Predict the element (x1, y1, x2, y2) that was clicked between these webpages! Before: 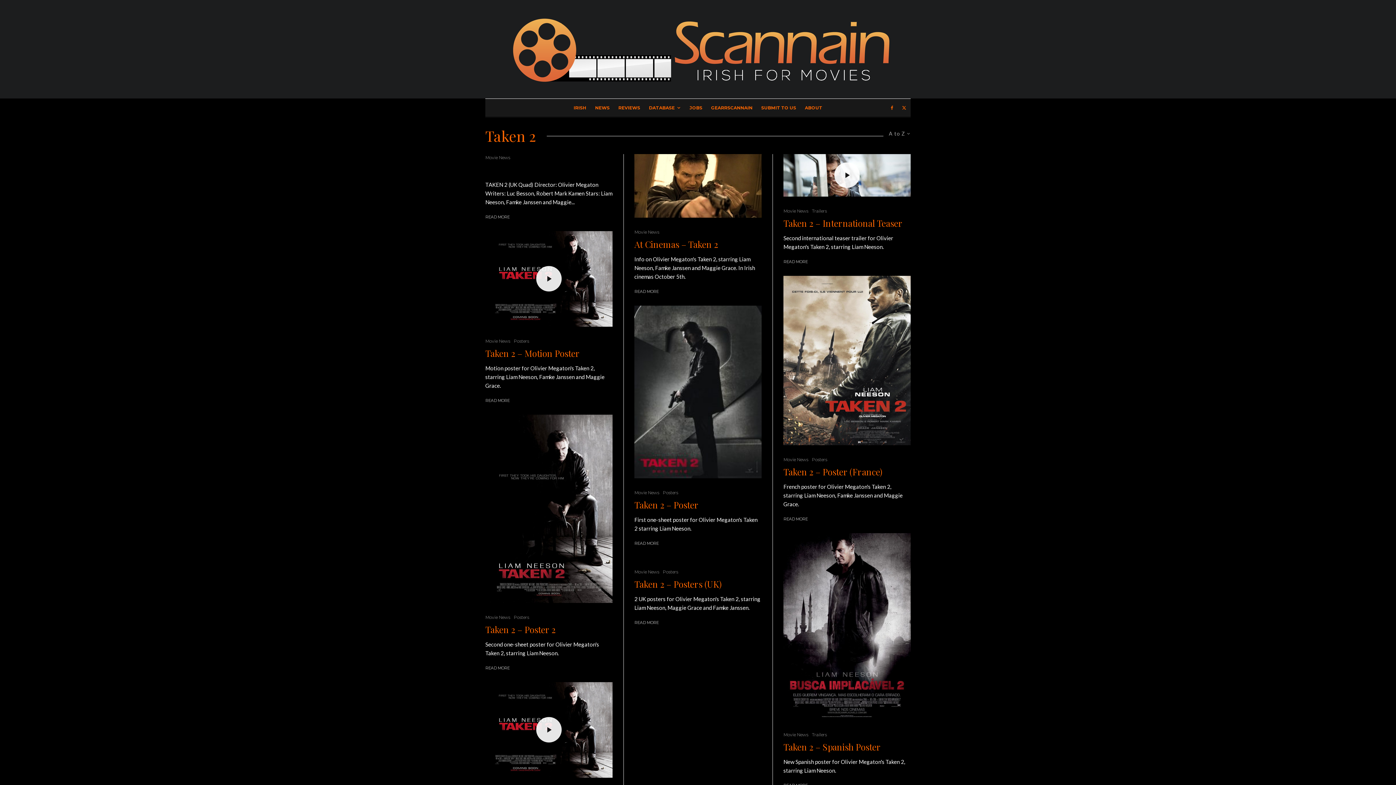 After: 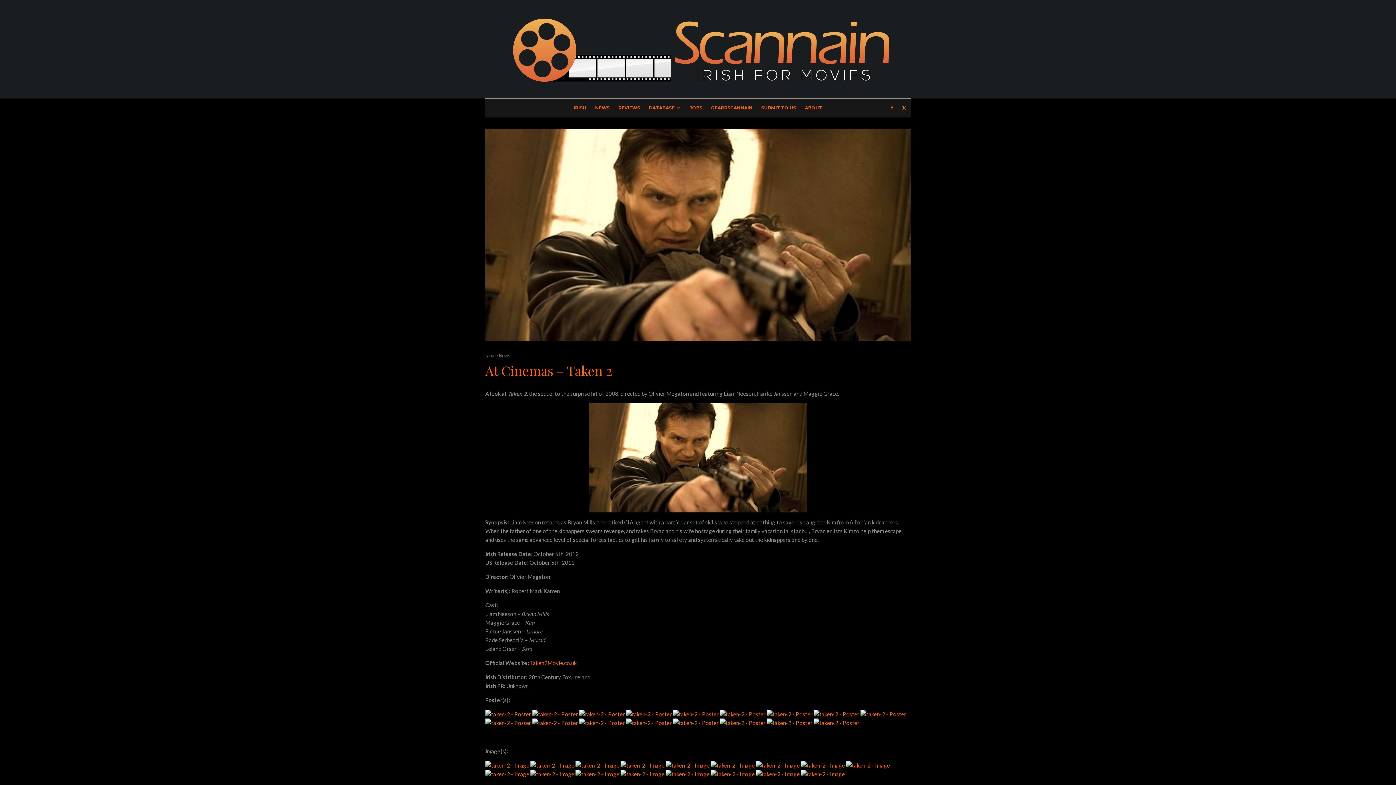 Action: label: READ MORE bbox: (634, 288, 658, 294)